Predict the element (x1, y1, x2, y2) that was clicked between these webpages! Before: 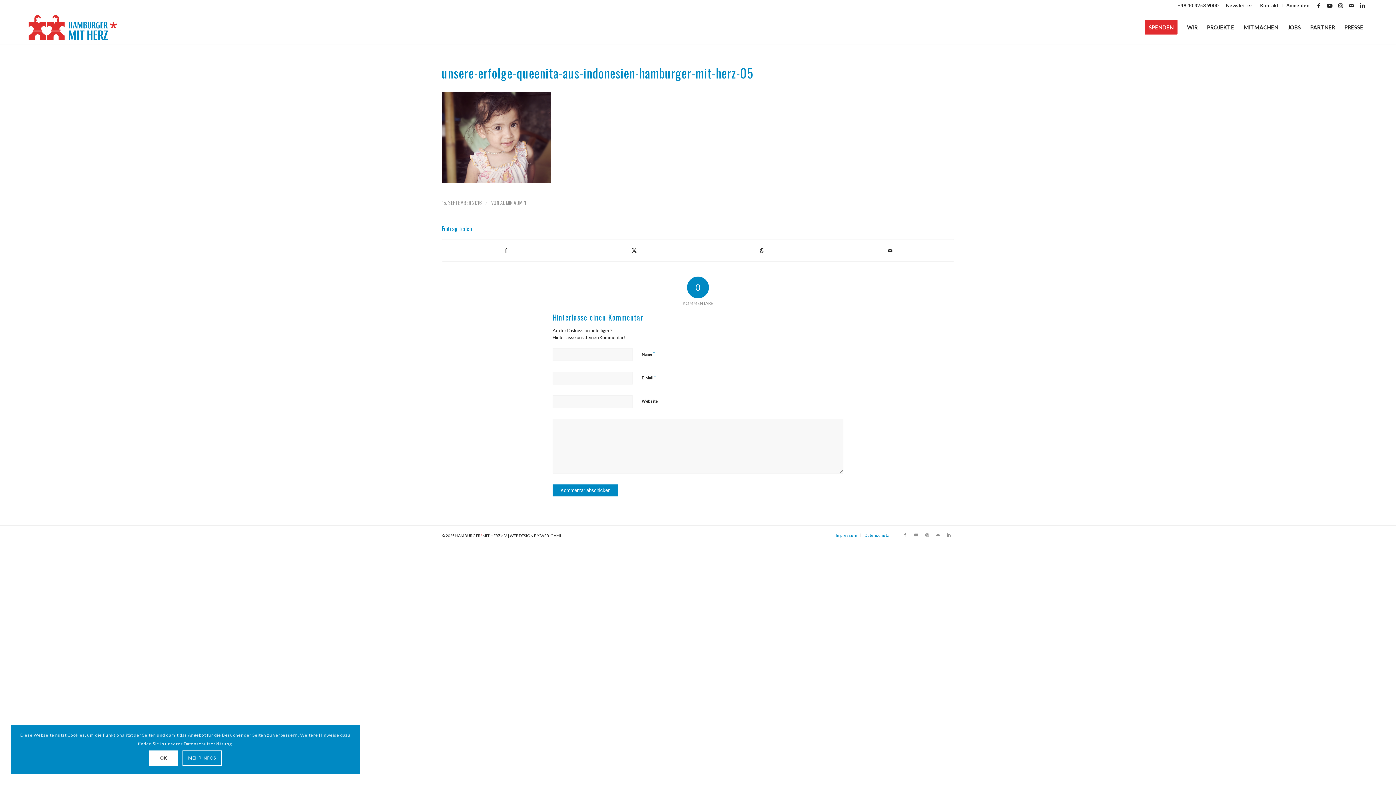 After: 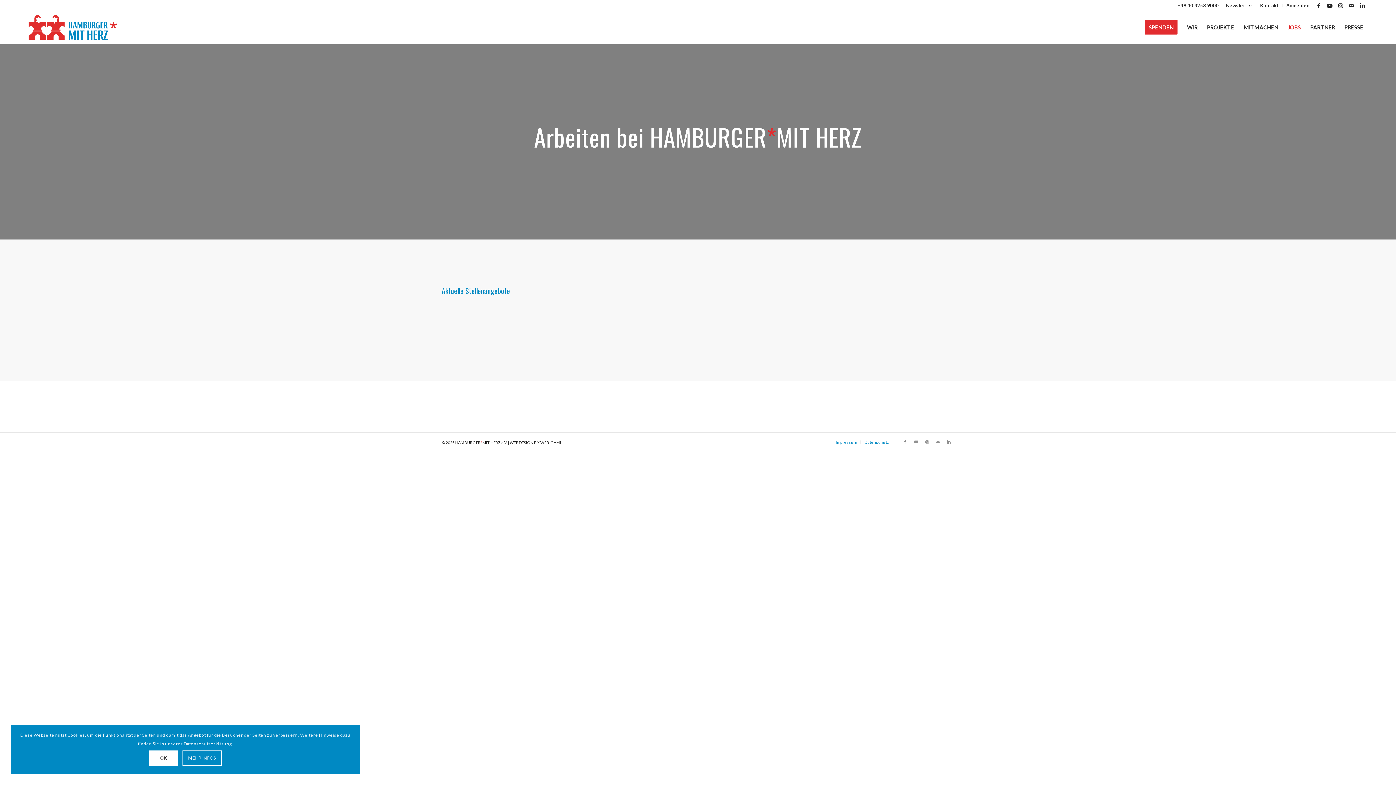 Action: label: JOBS bbox: (1283, 10, 1305, 43)